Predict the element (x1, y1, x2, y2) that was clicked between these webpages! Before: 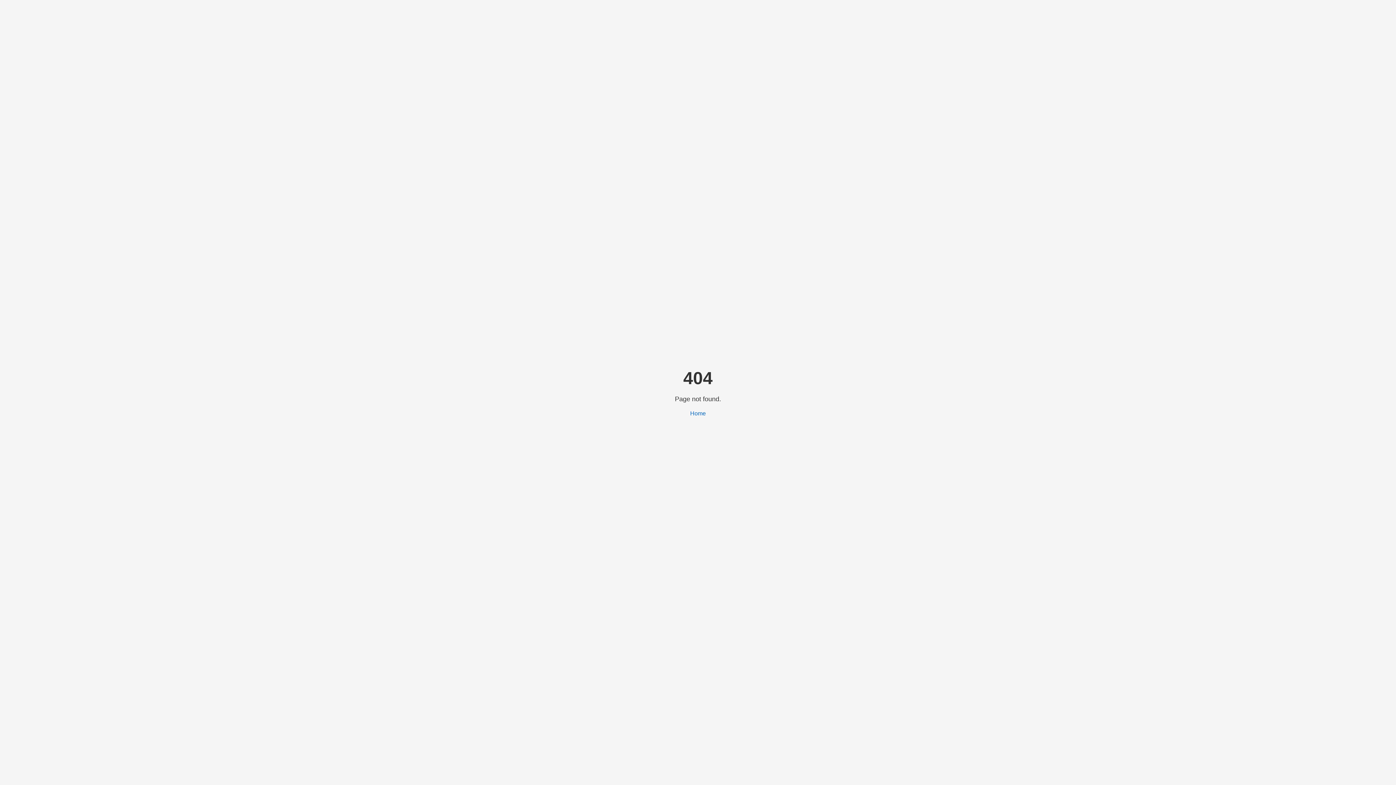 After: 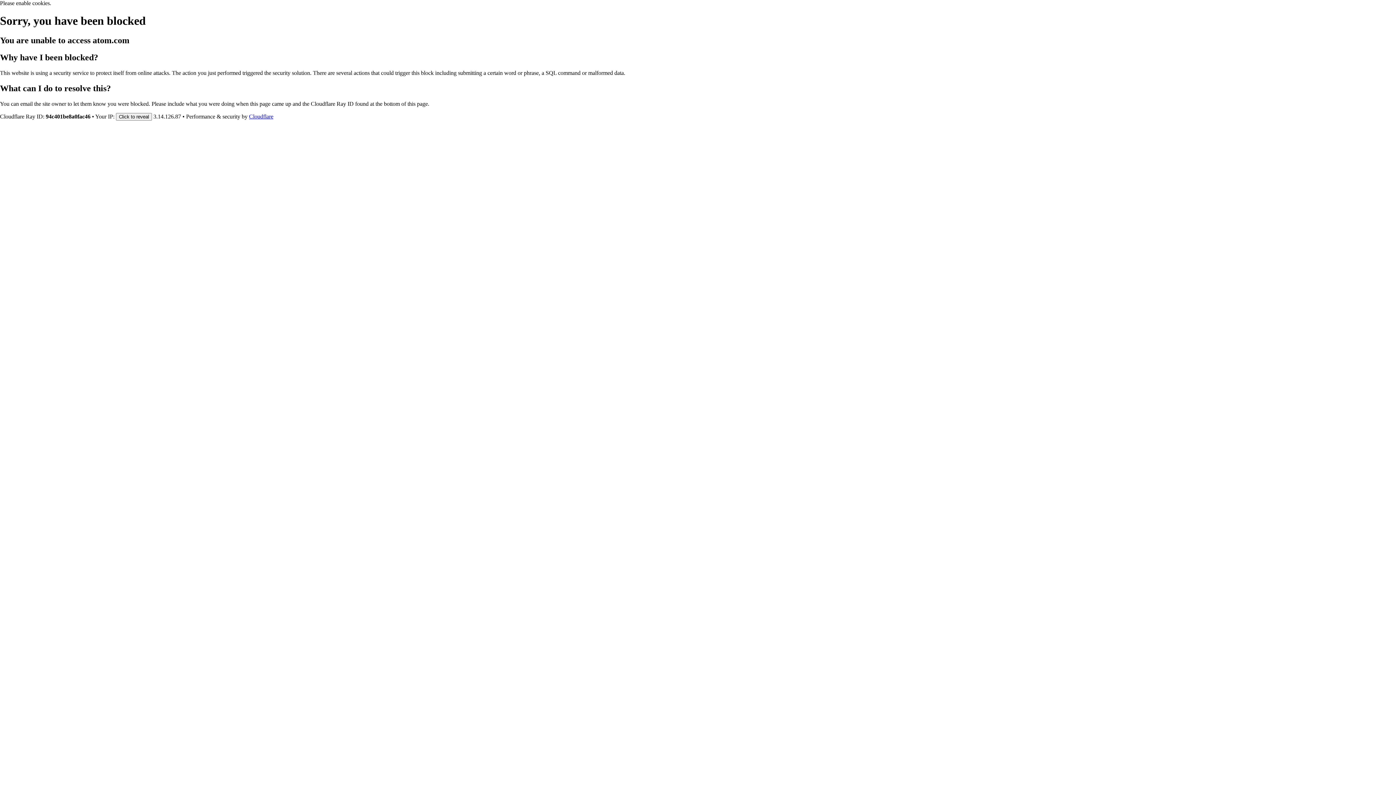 Action: bbox: (690, 410, 706, 416) label: Home